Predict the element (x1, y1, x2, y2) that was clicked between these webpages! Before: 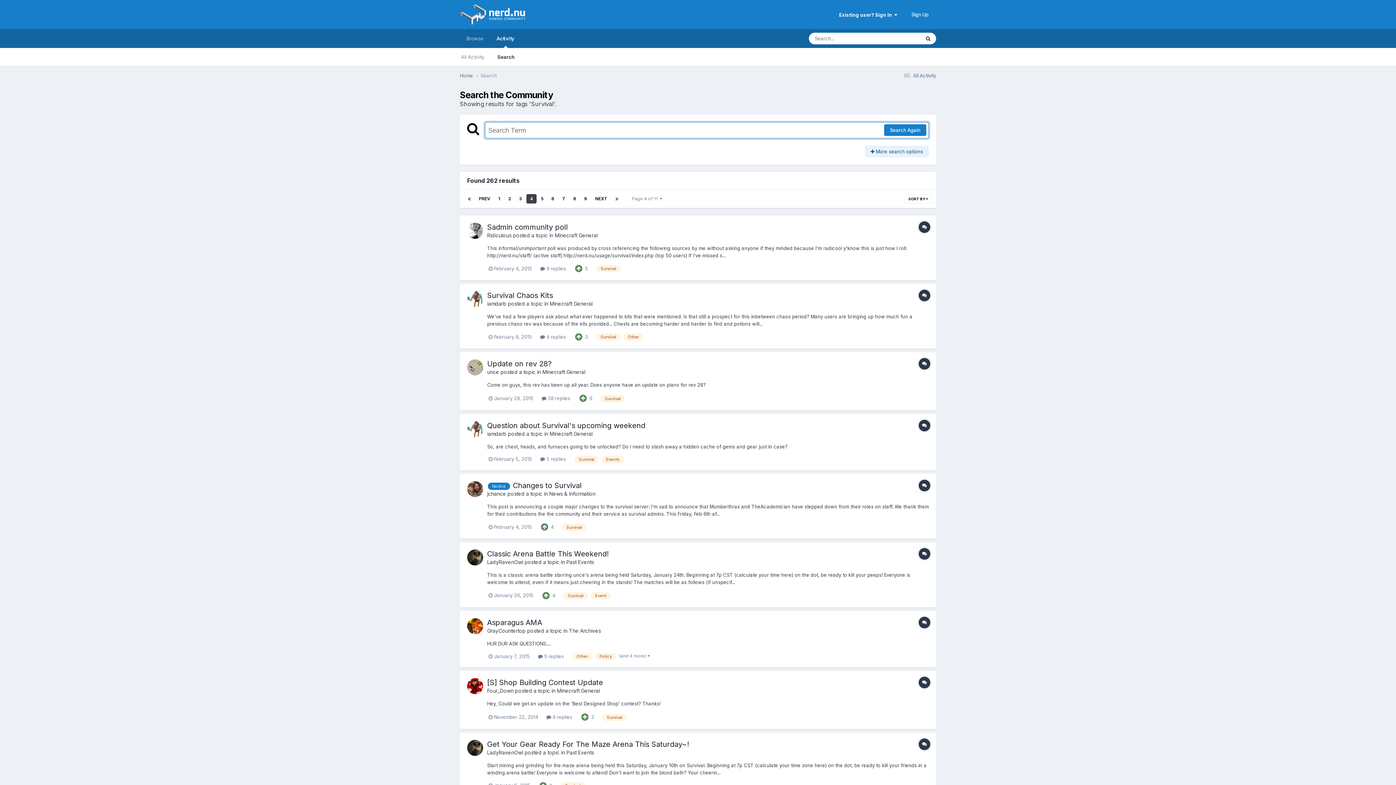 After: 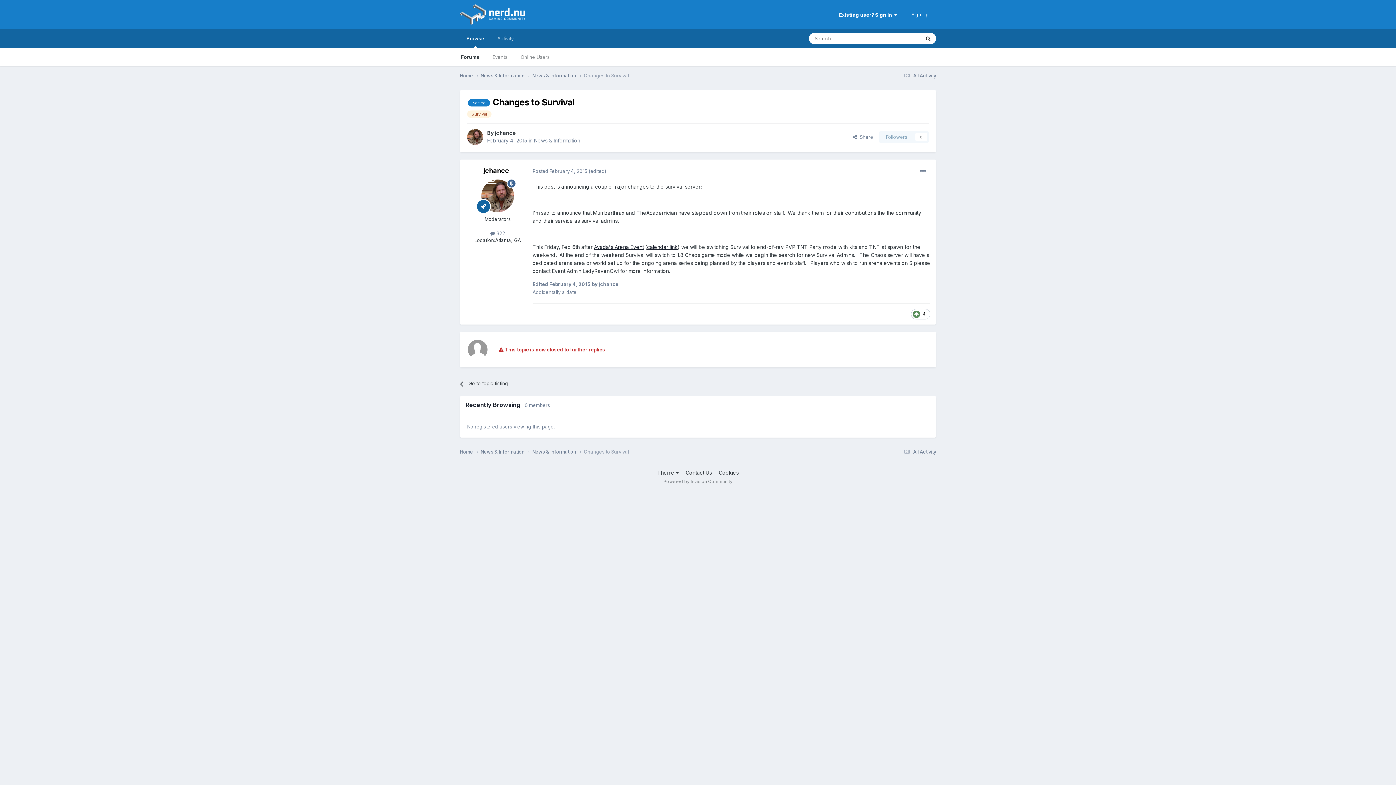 Action: bbox: (488, 524, 532, 530) label:  February 4, 2015